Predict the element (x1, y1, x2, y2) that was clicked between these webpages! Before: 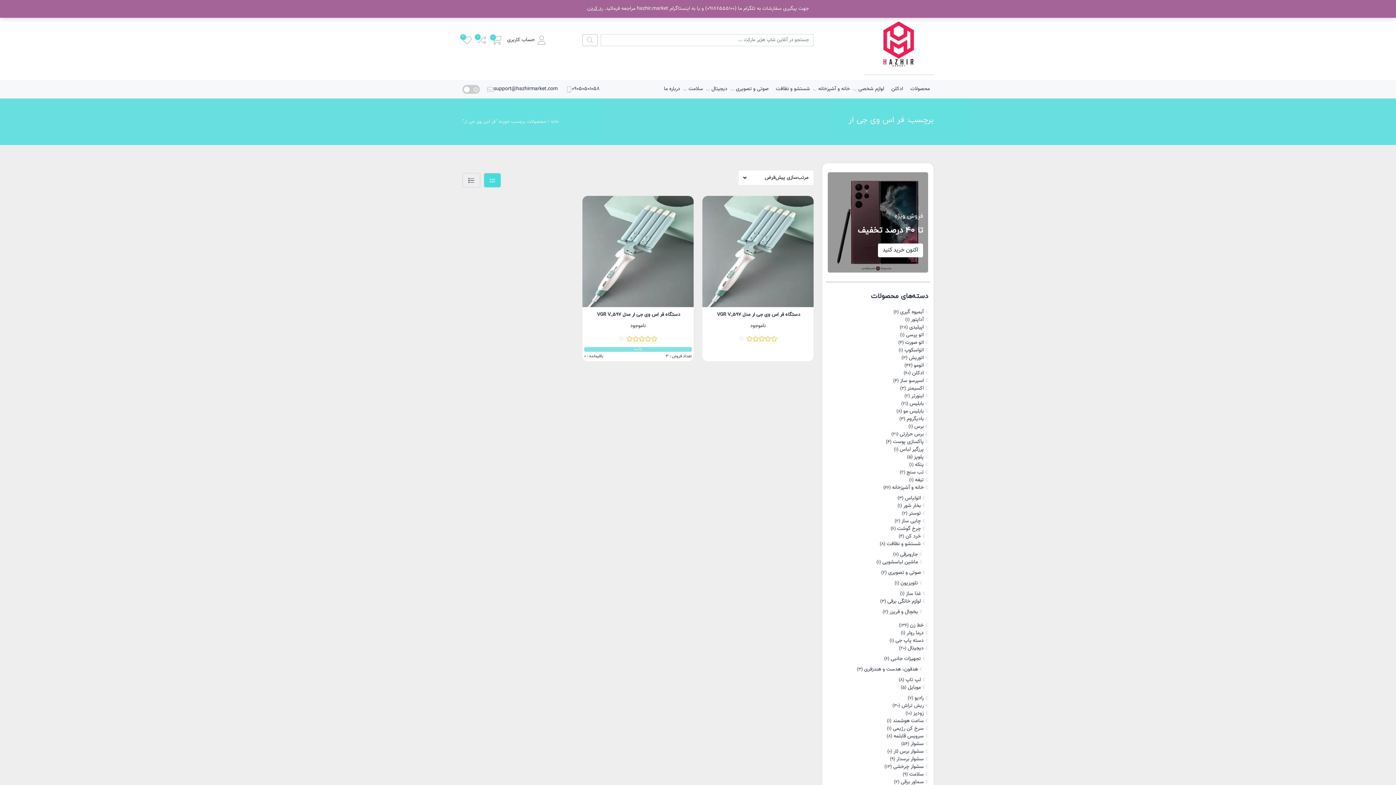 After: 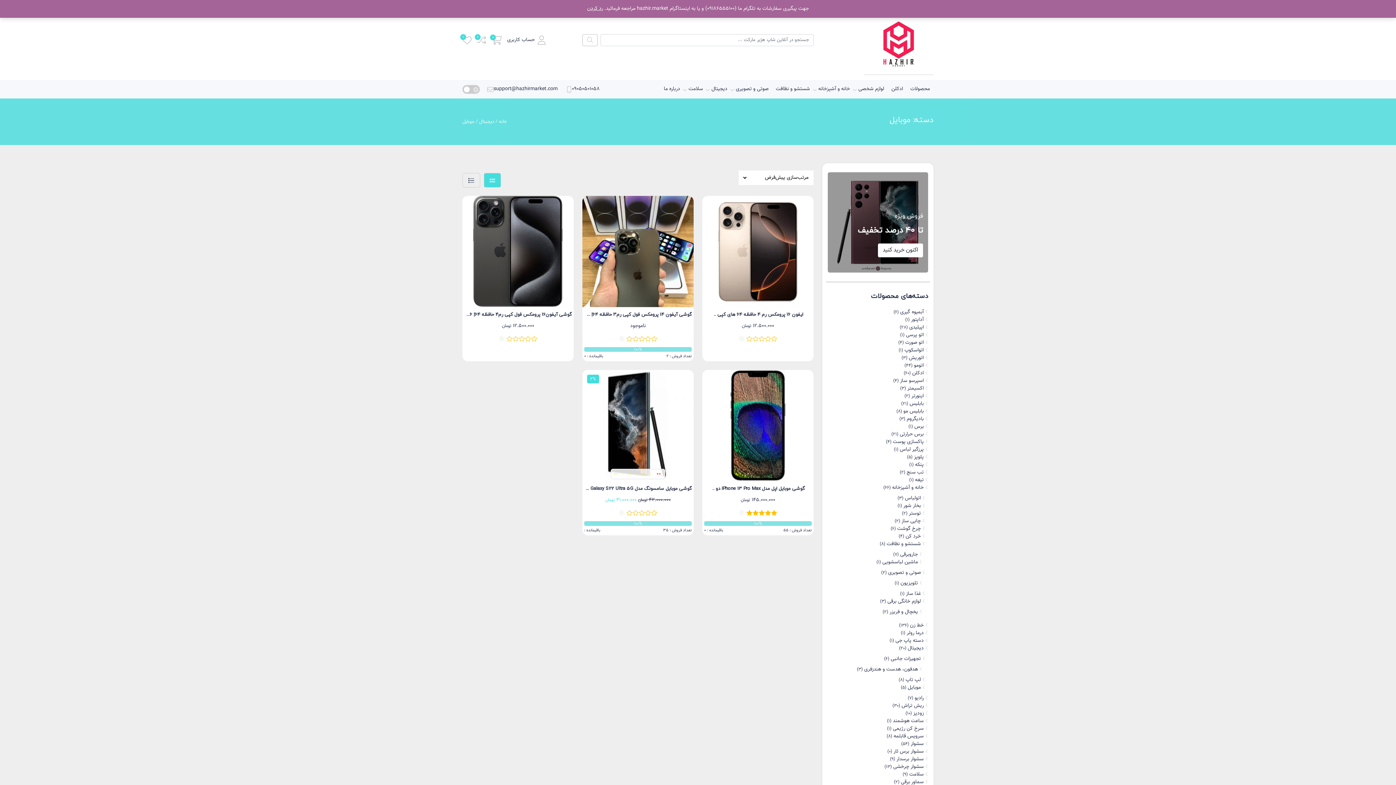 Action: bbox: (908, 684, 925, 692) label: موبایل